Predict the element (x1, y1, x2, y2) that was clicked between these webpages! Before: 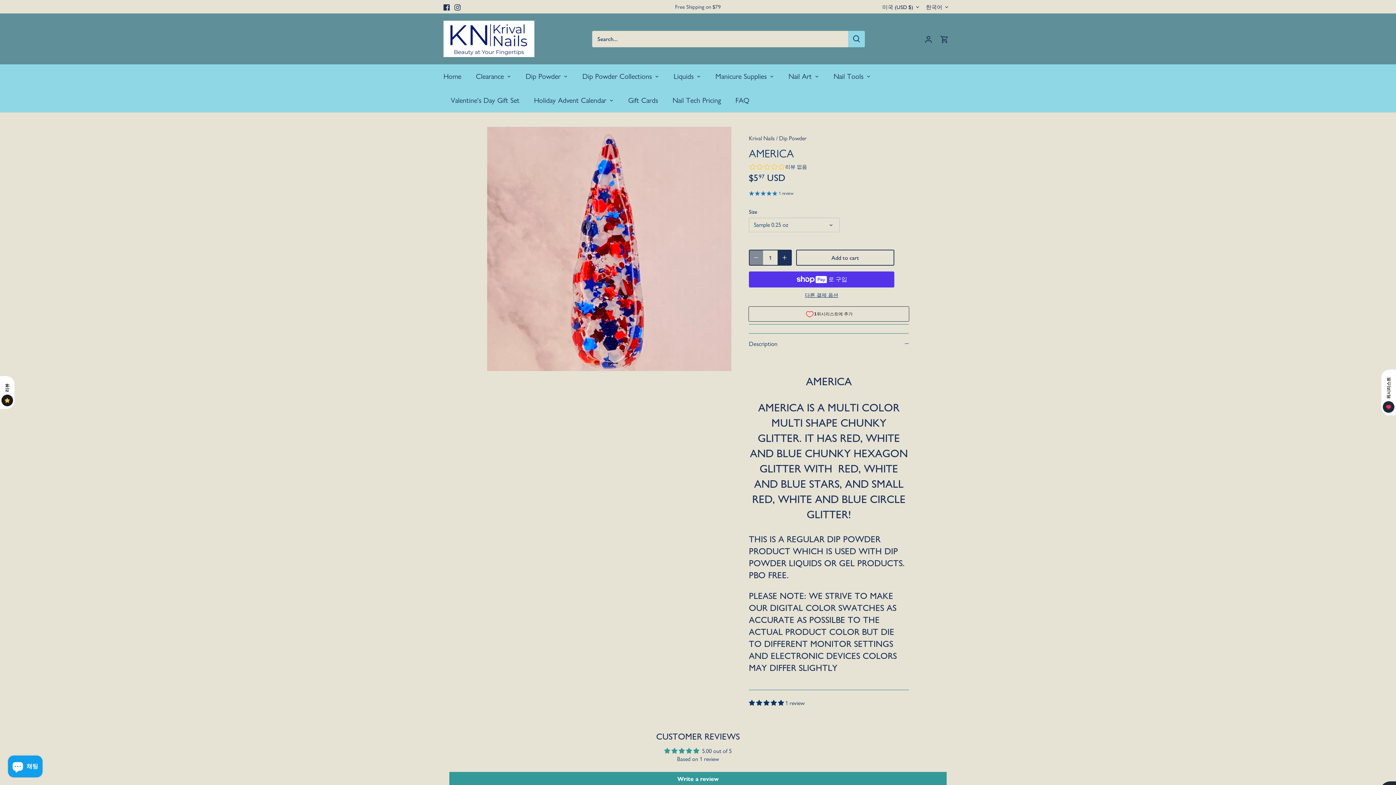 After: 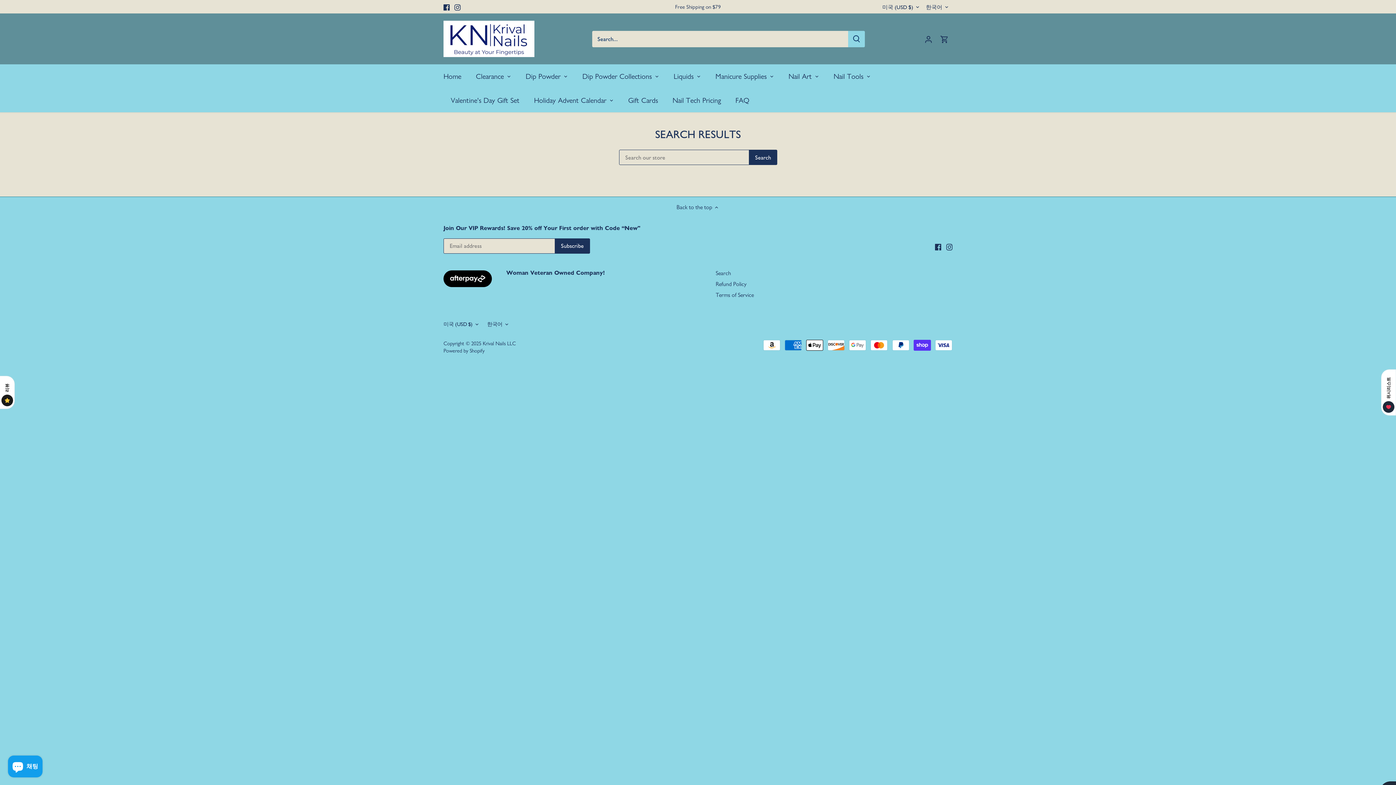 Action: label: Submit bbox: (848, 30, 864, 47)